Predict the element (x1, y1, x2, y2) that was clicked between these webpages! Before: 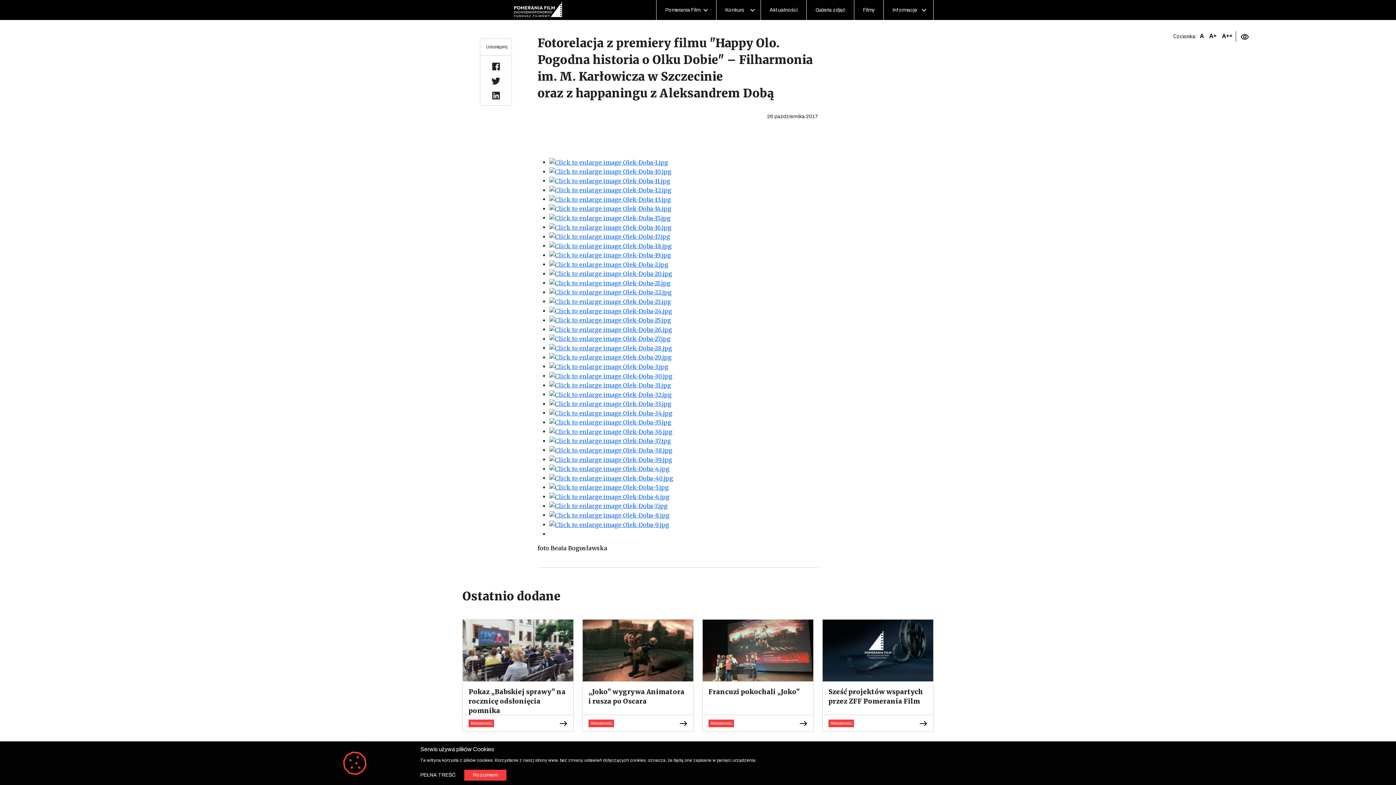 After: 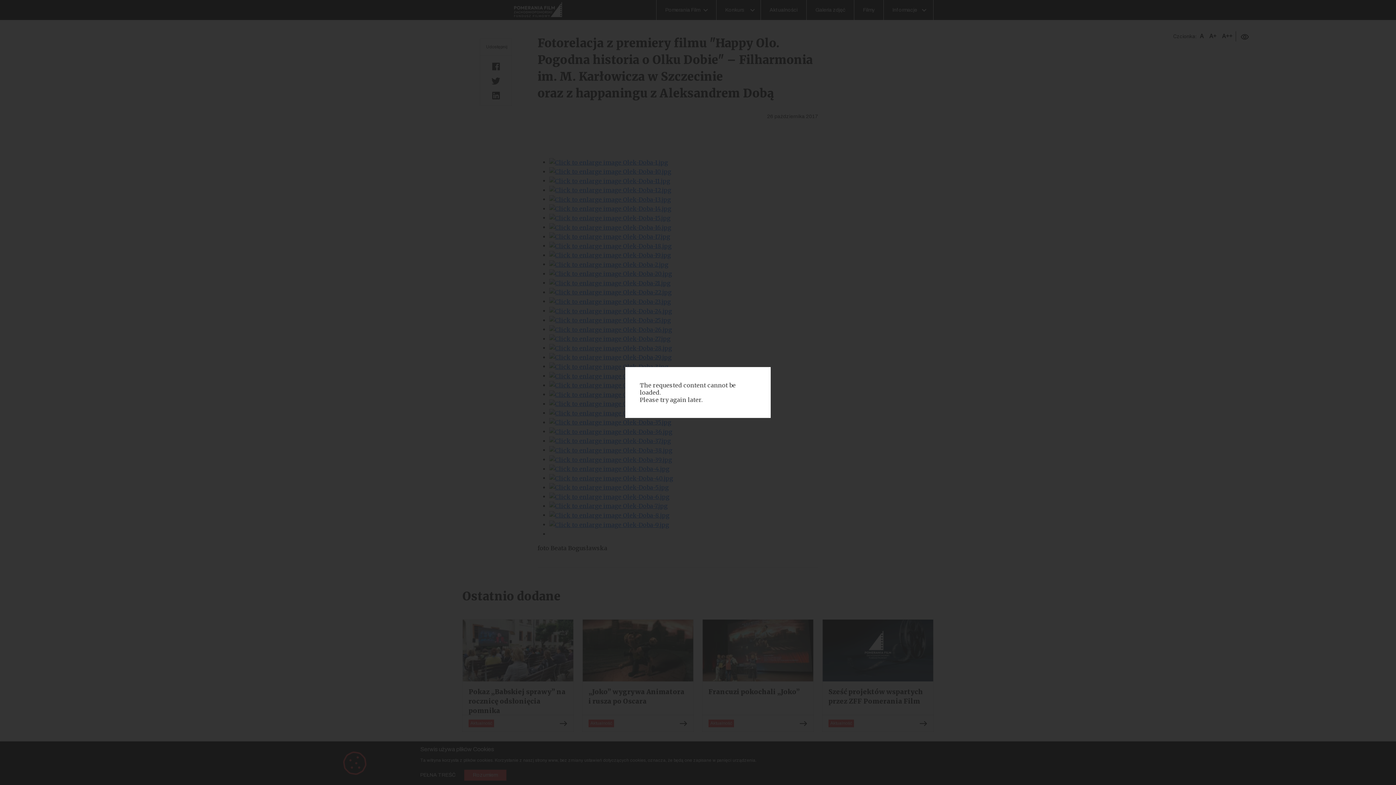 Action: bbox: (549, 288, 671, 295)